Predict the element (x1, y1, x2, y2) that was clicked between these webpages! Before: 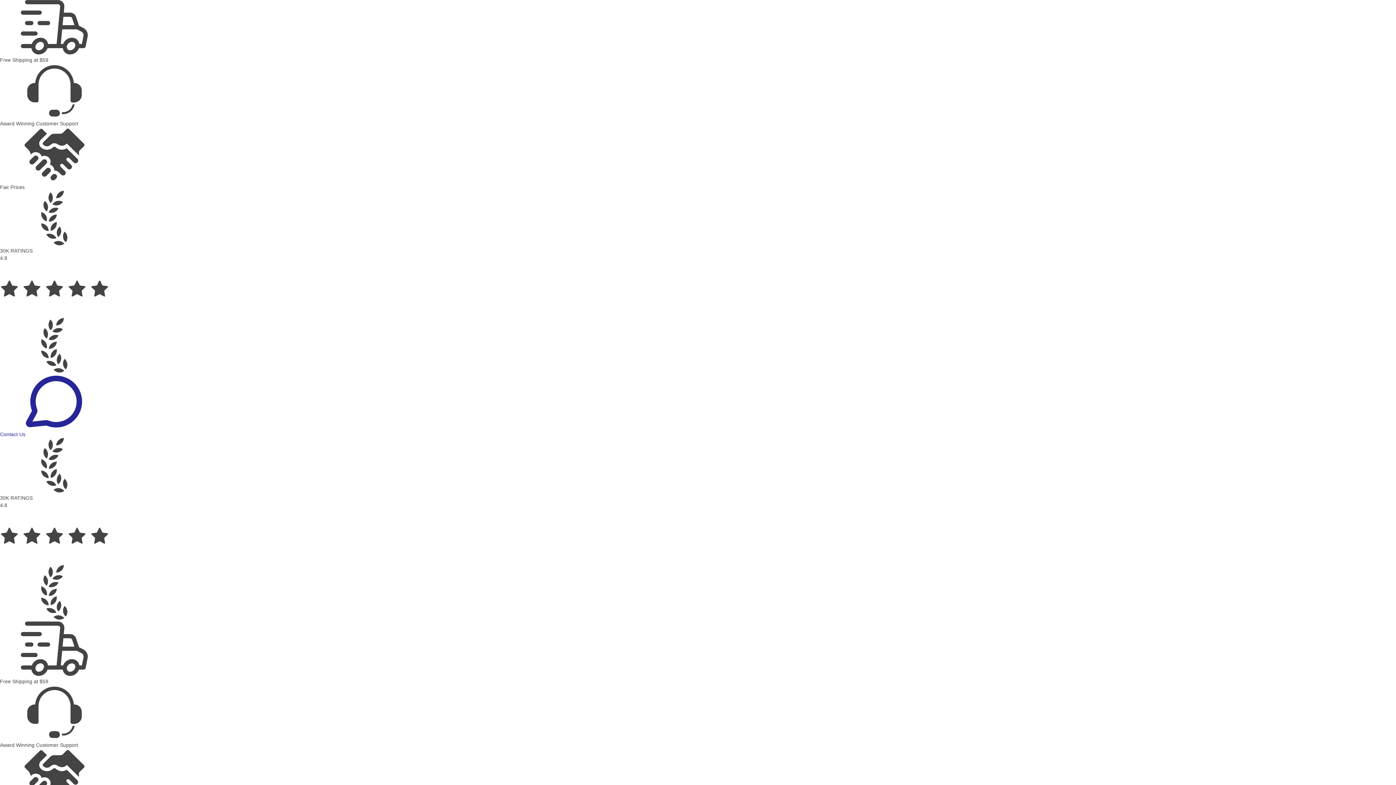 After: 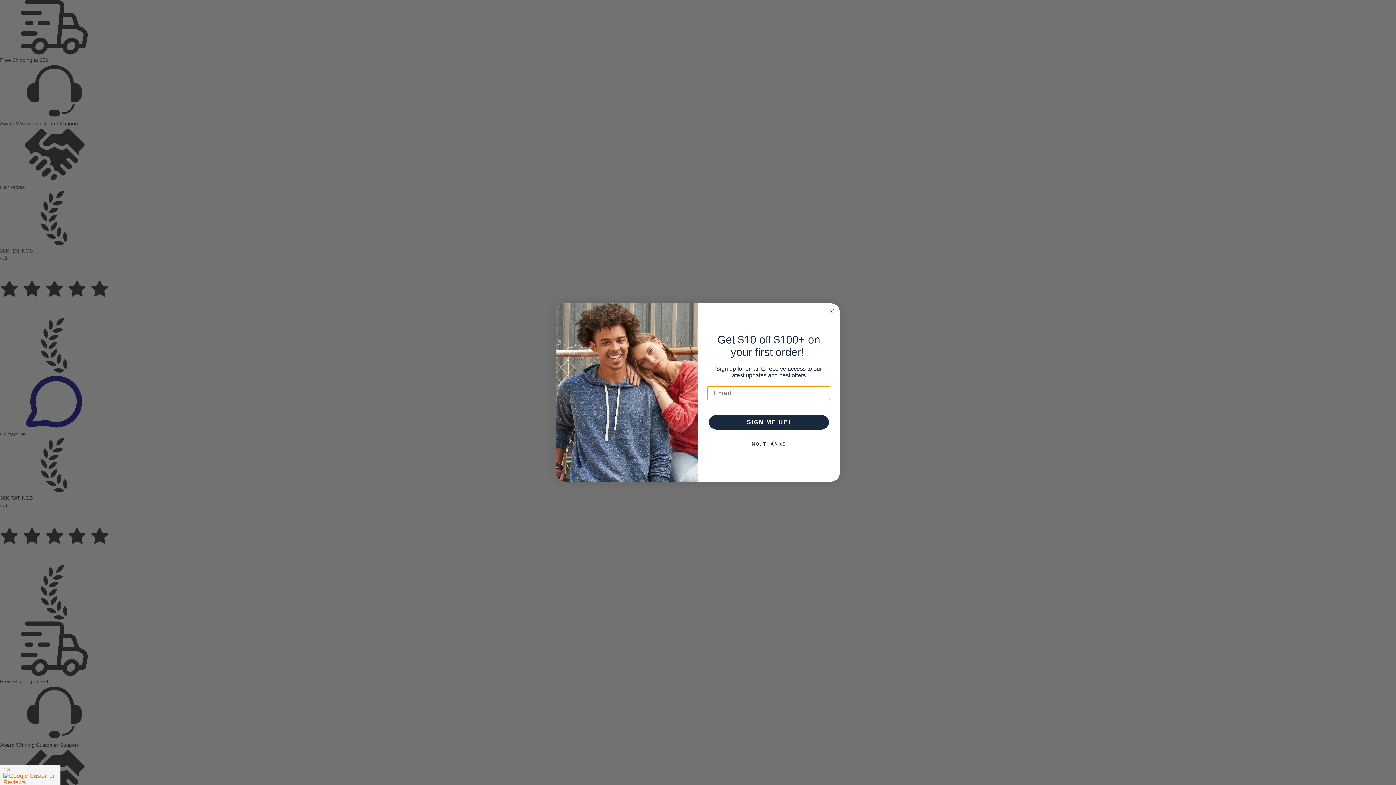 Action: bbox: (0, 374, 1396, 438) label: Contact Us